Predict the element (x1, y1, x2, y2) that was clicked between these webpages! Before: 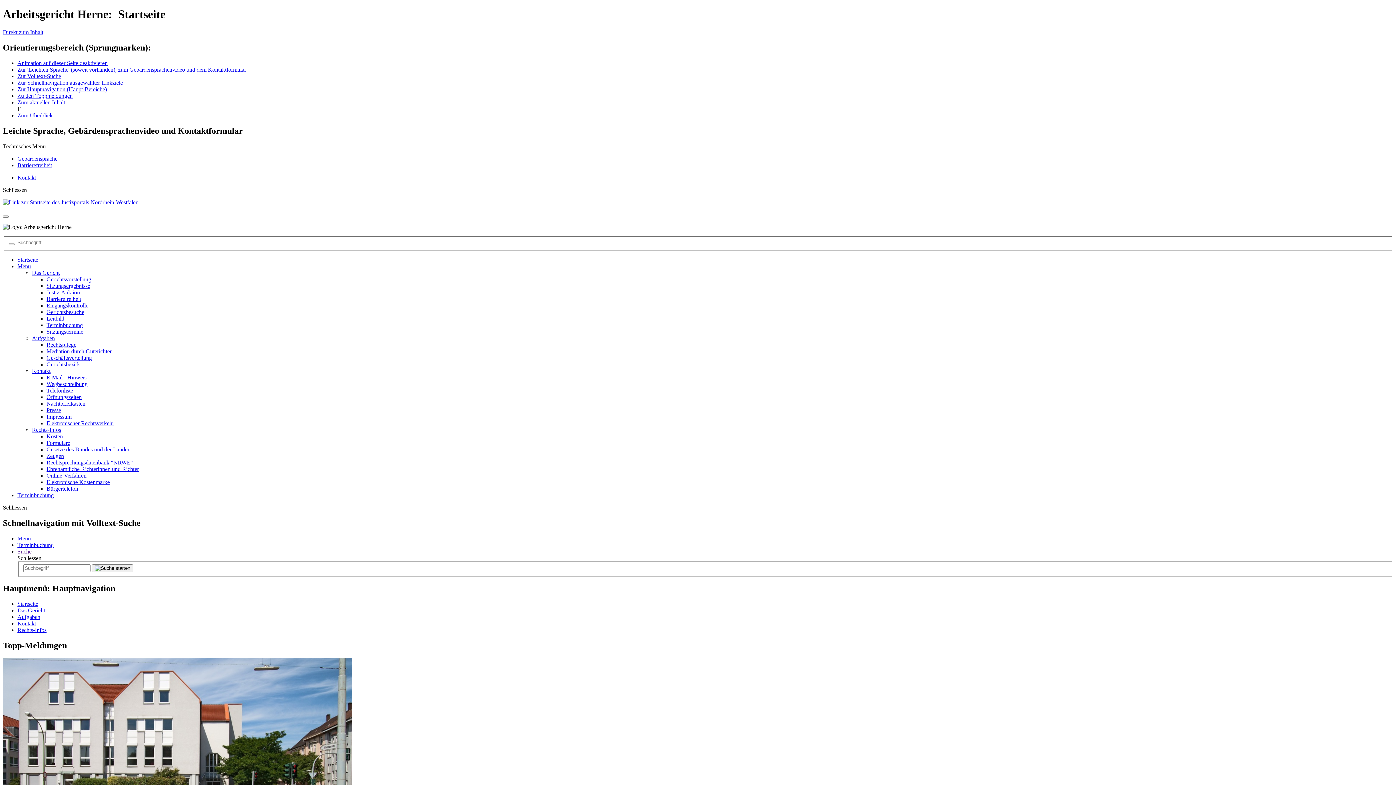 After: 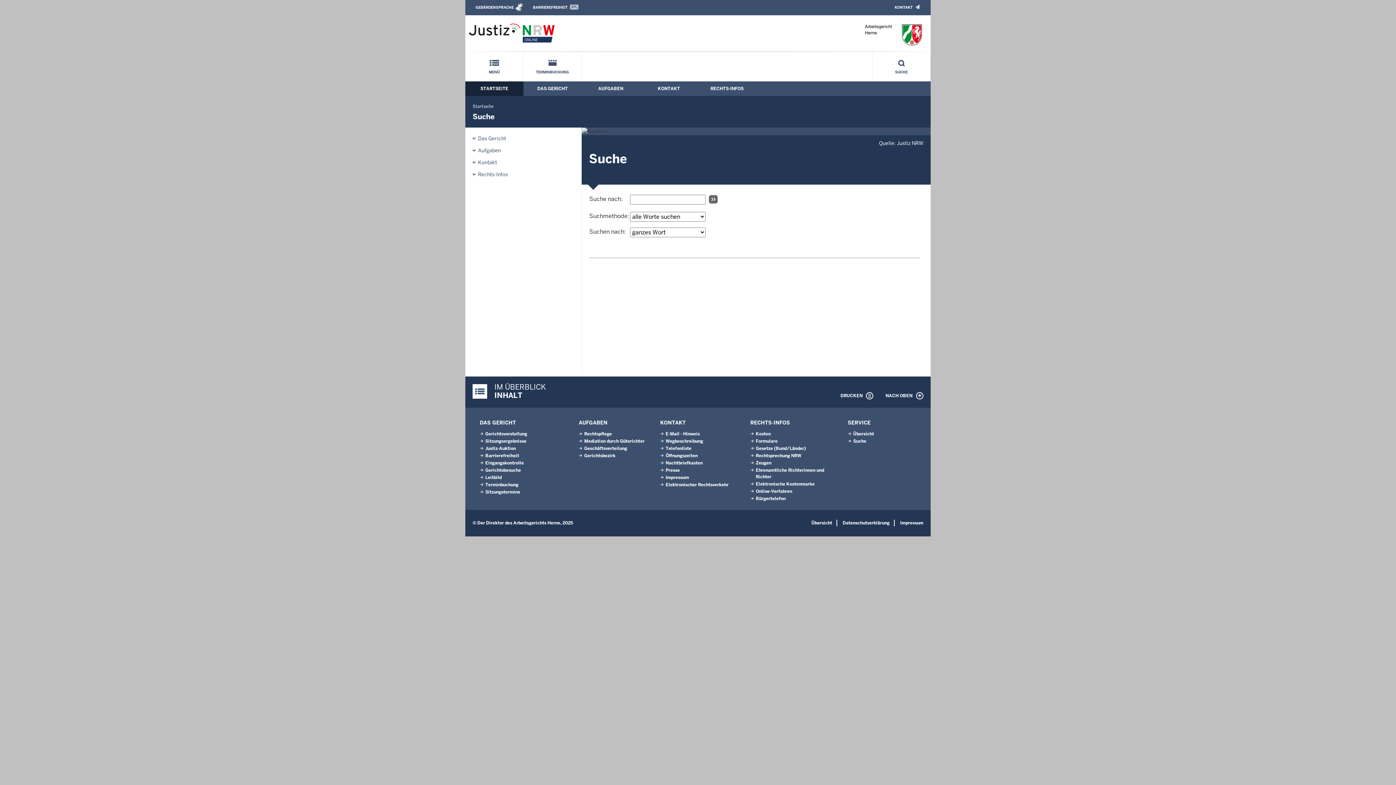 Action: label: Zur Volltext-Suche bbox: (17, 72, 61, 79)